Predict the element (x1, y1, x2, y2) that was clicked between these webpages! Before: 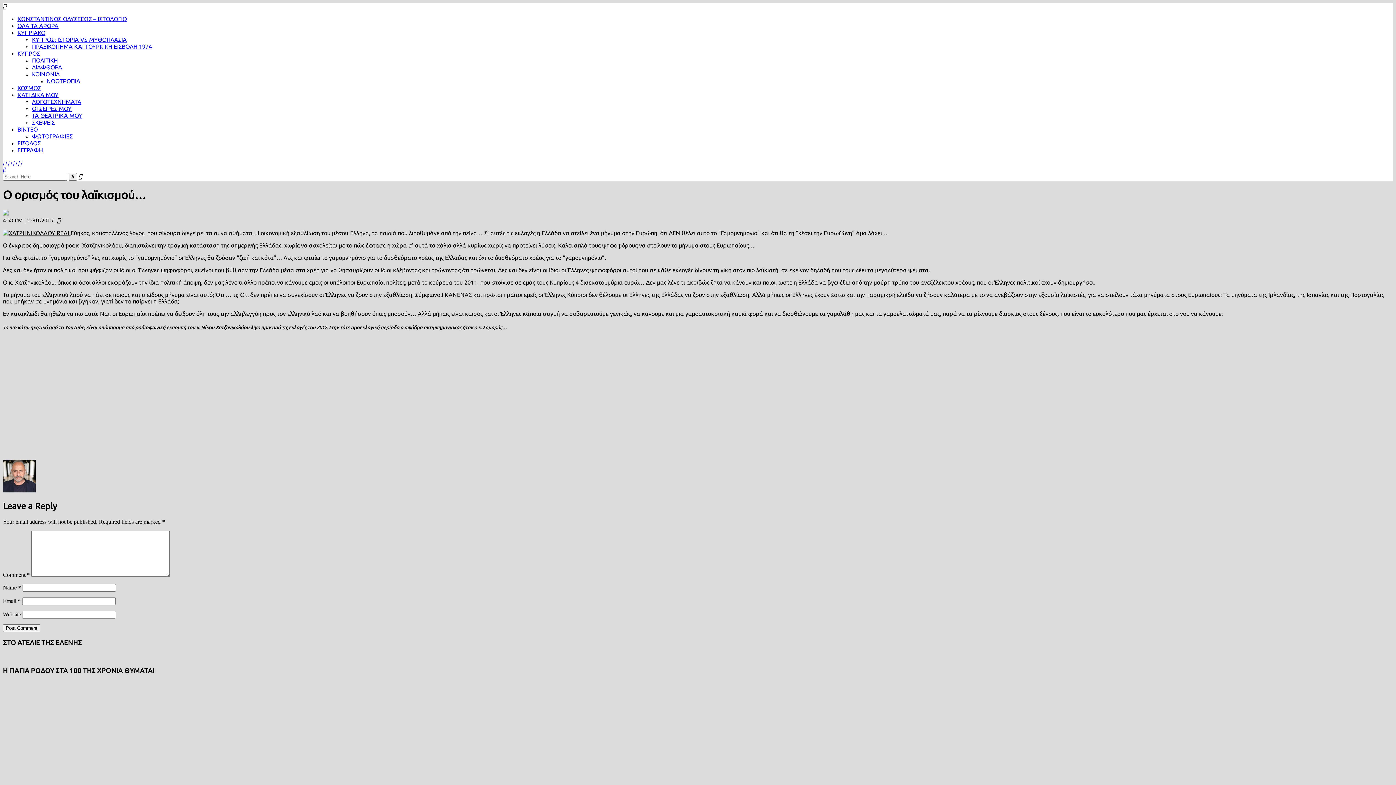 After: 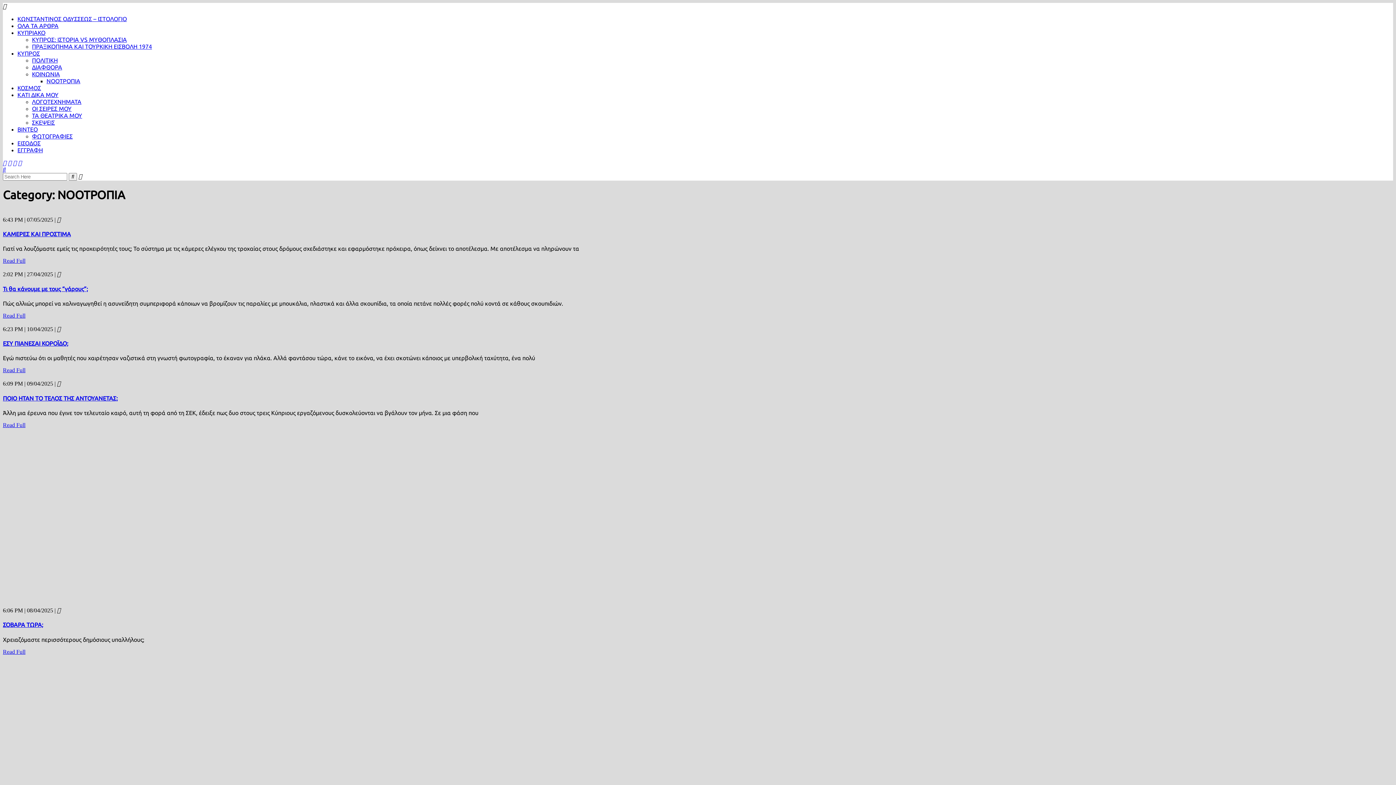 Action: bbox: (46, 77, 80, 84) label: ΝΟΟΤΡΟΠΙΑ